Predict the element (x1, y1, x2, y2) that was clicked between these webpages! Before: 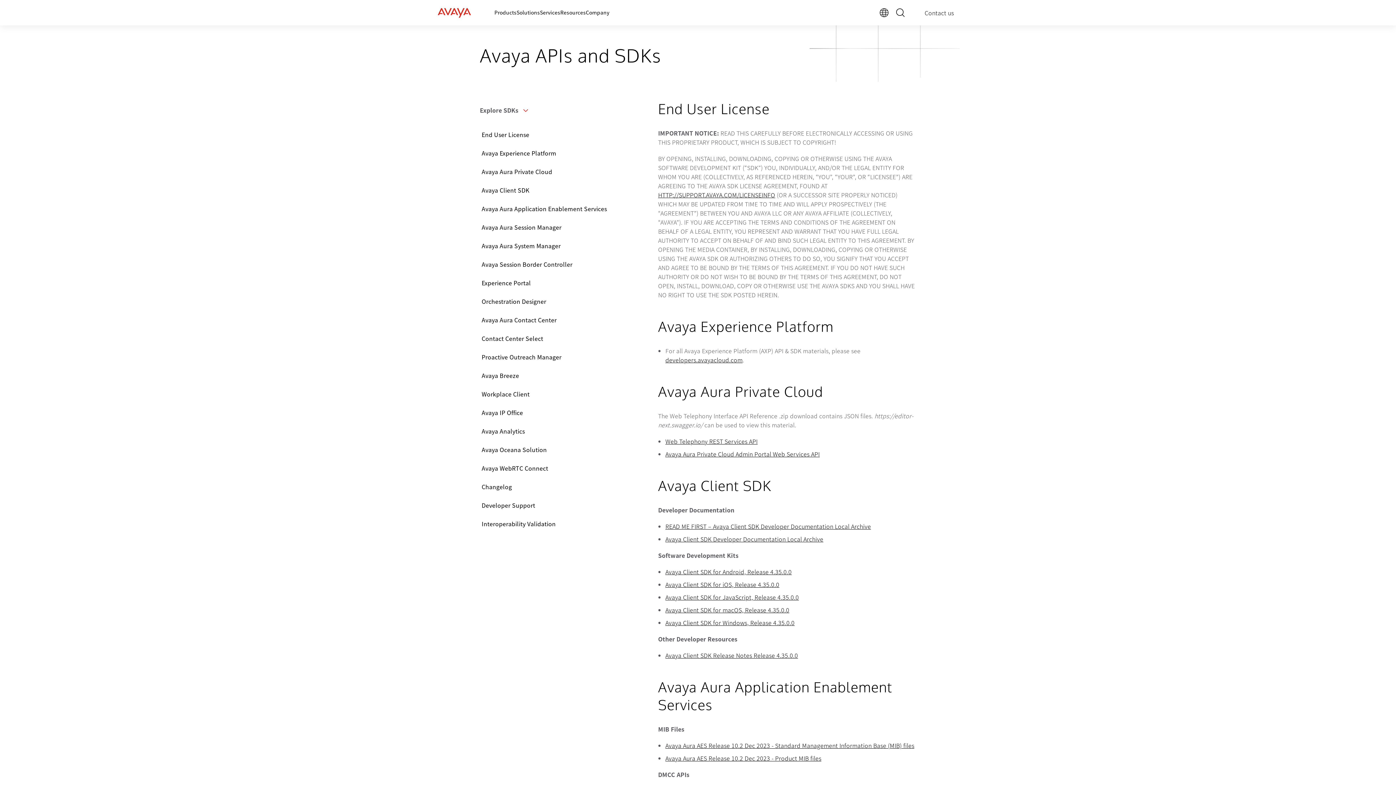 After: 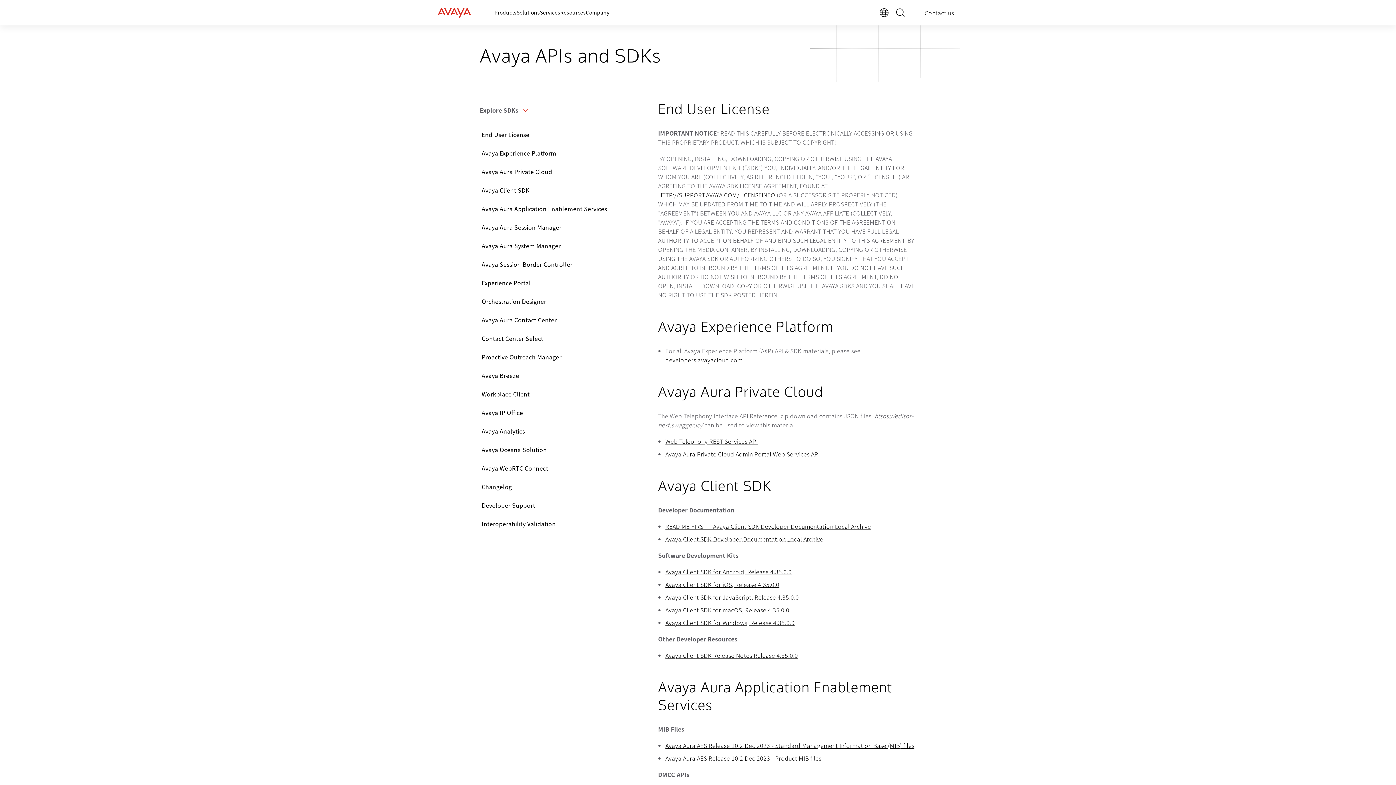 Action: bbox: (665, 534, 823, 543) label: Avaya Client SDK Developer Documentation Local Archive
opens in a new tab